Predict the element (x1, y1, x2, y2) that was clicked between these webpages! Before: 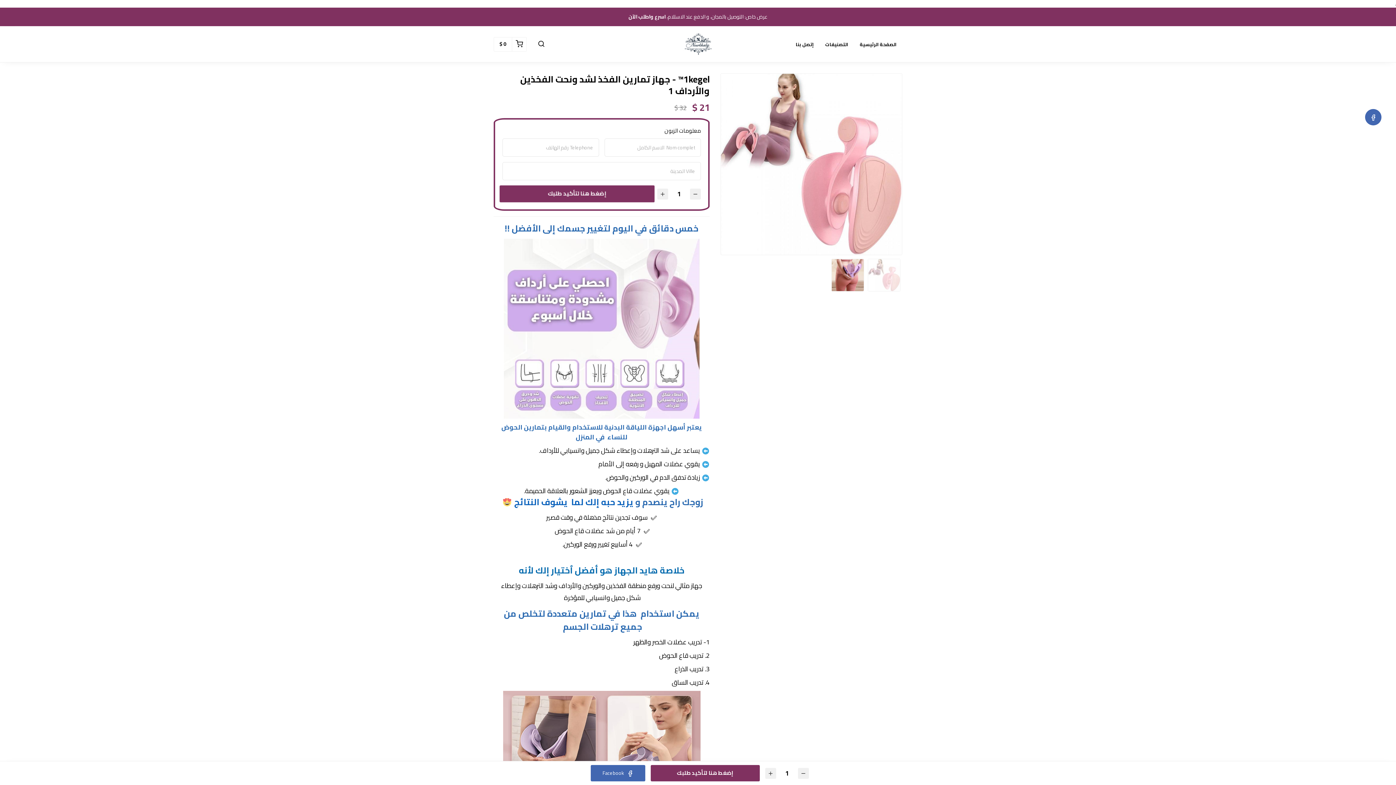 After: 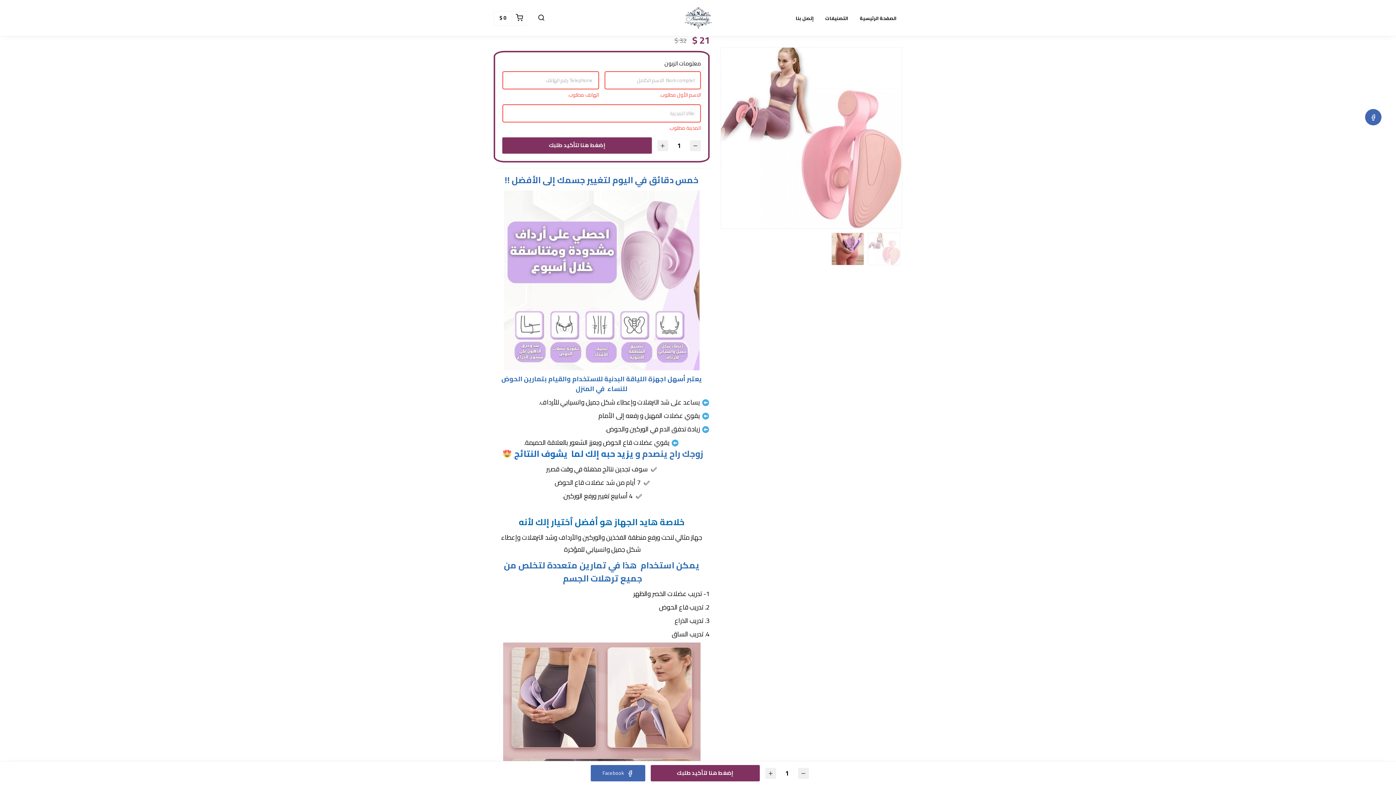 Action: bbox: (650, 765, 760, 781) label: إضغط هنا لتأكيد طلبك